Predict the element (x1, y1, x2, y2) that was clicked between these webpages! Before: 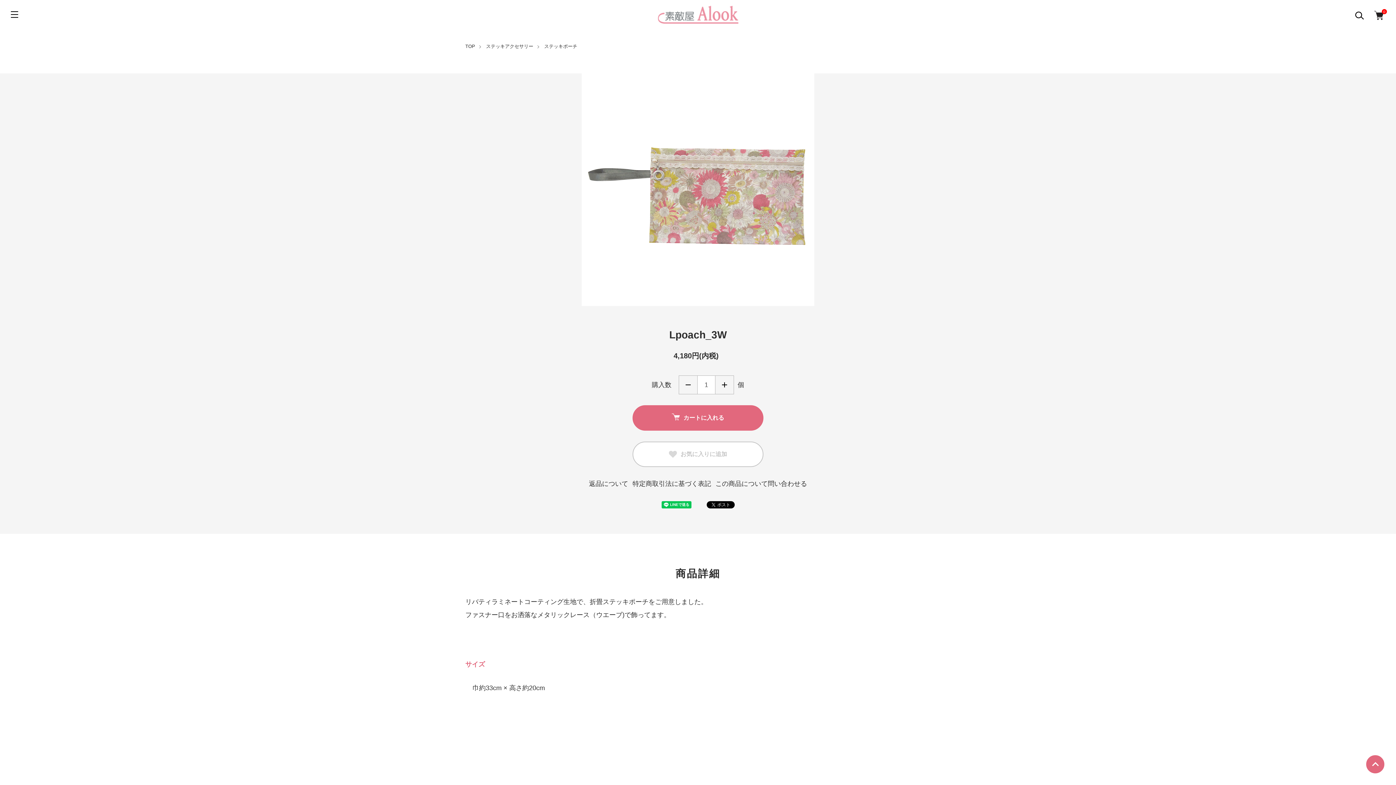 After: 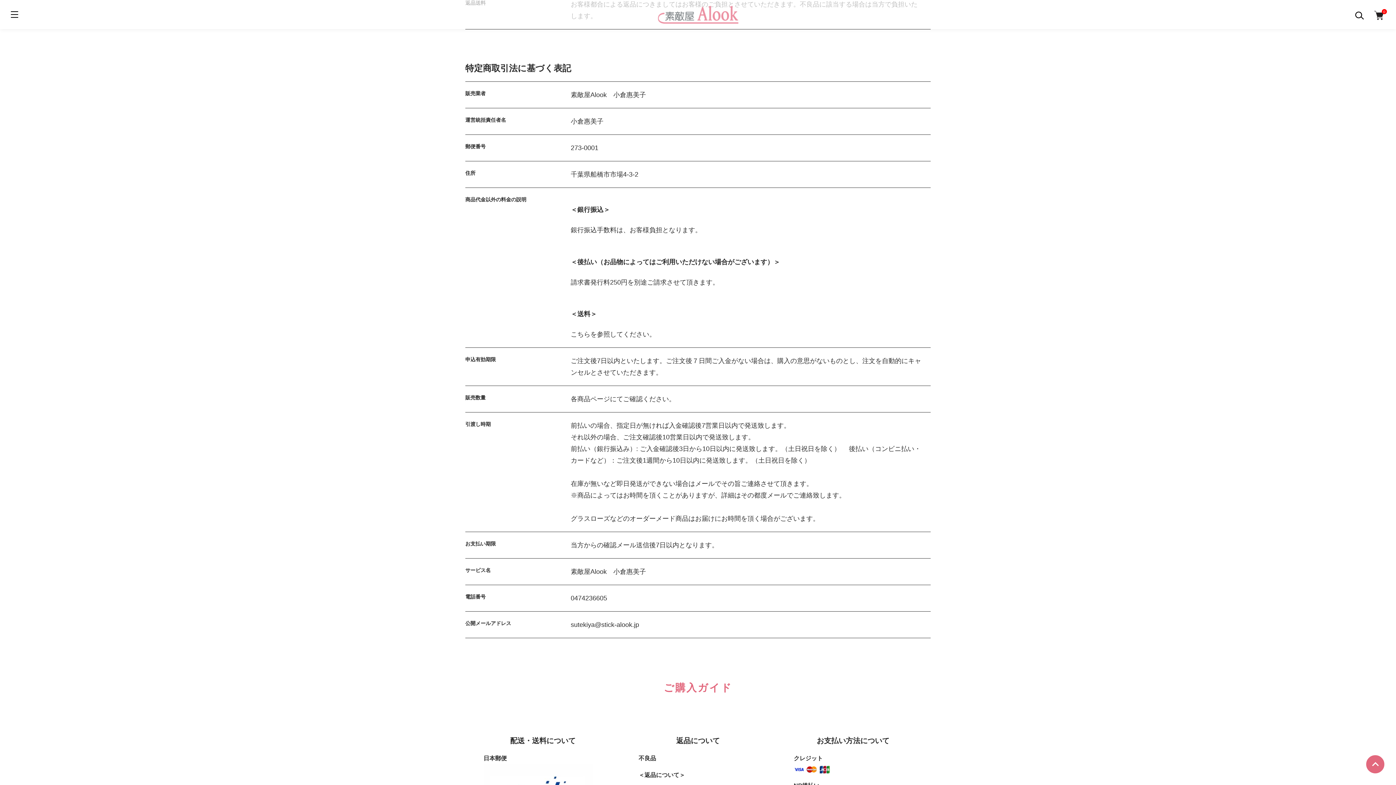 Action: label: 特定商取引法に基づく表記 bbox: (632, 480, 711, 487)